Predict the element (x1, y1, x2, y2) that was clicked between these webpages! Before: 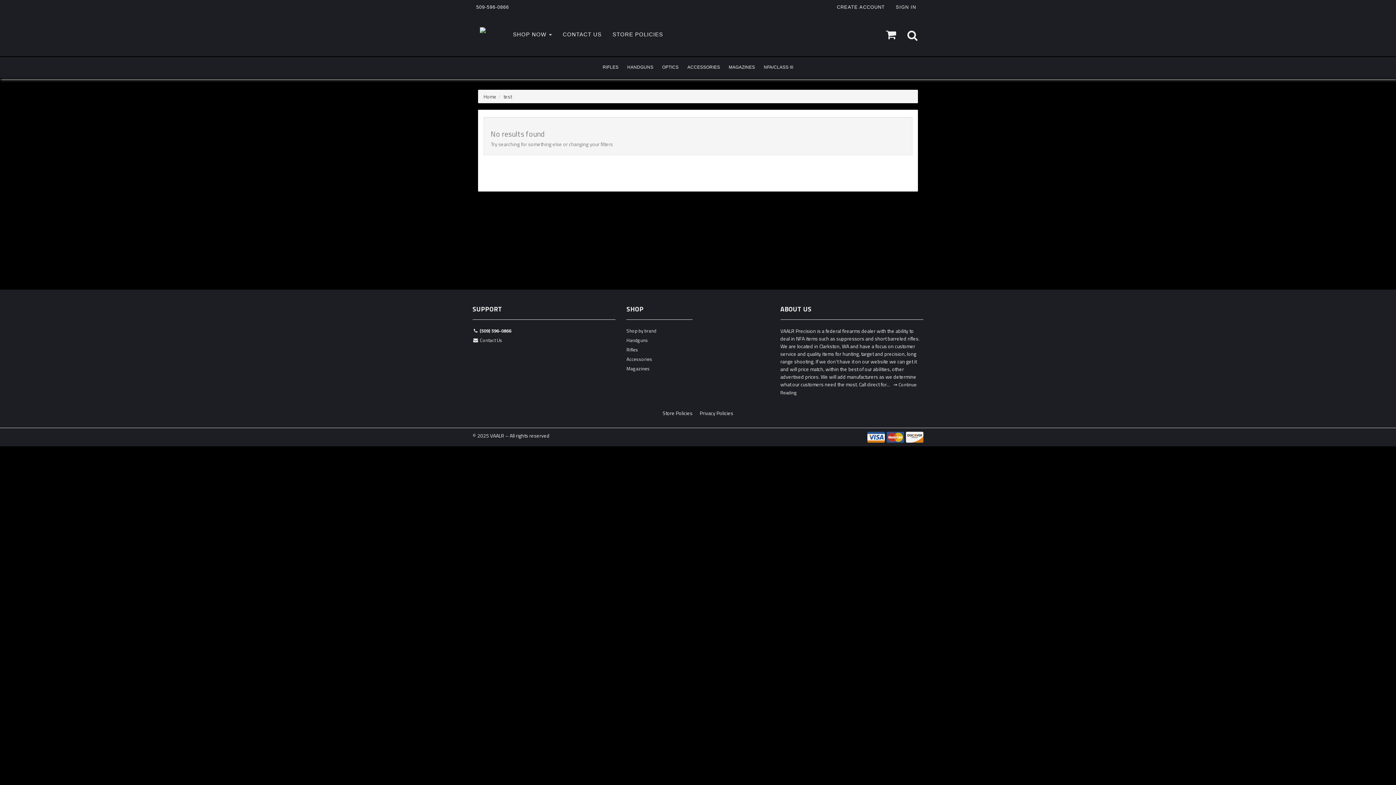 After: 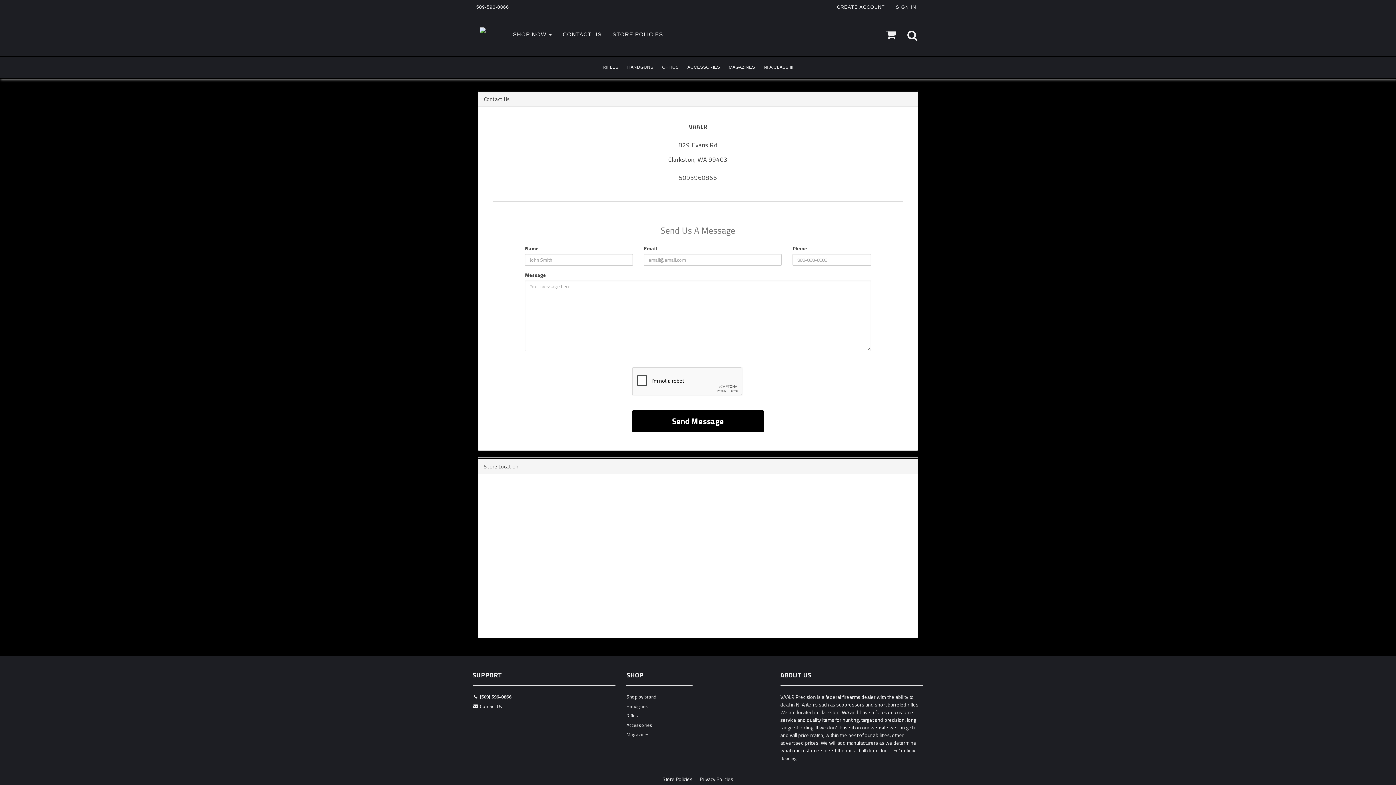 Action: bbox: (472, 336, 615, 346) label:  Contact Us